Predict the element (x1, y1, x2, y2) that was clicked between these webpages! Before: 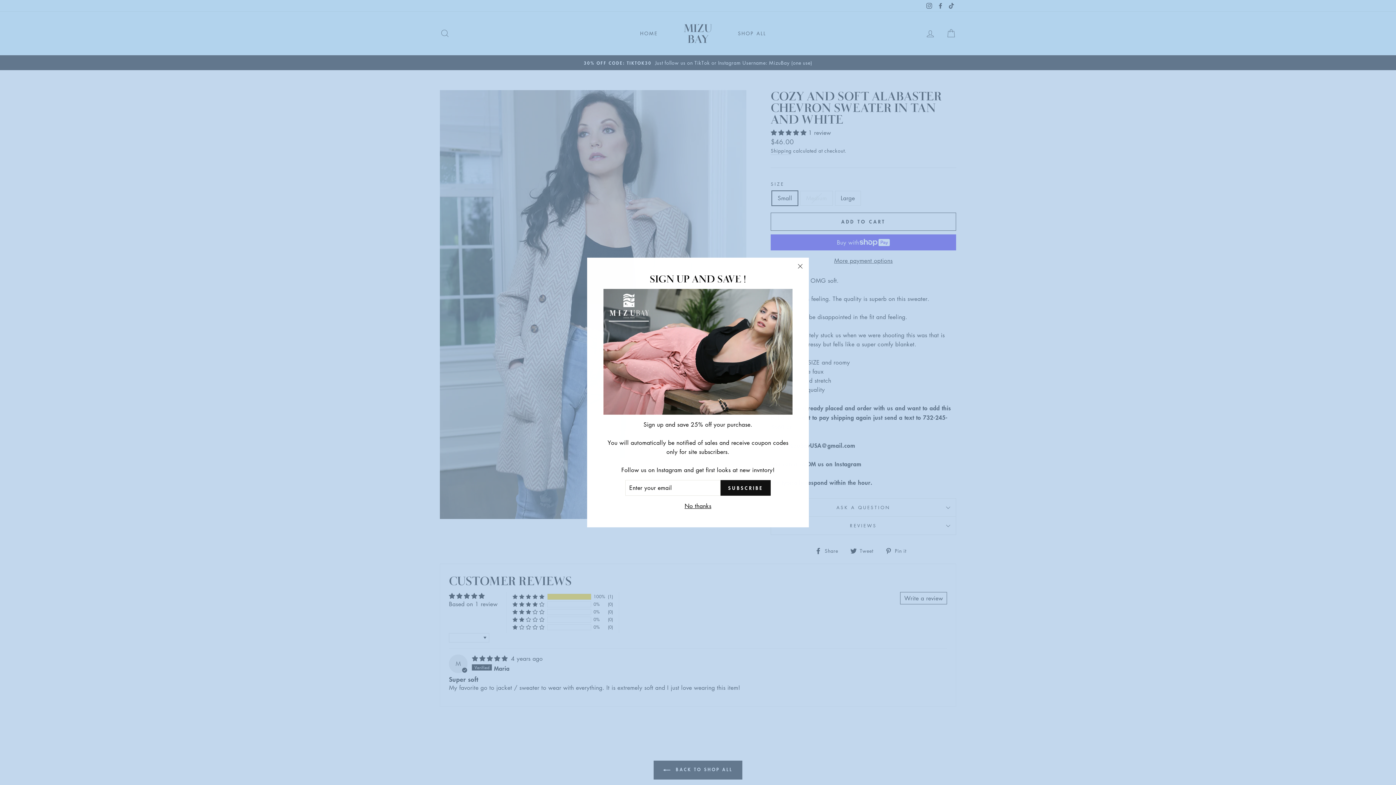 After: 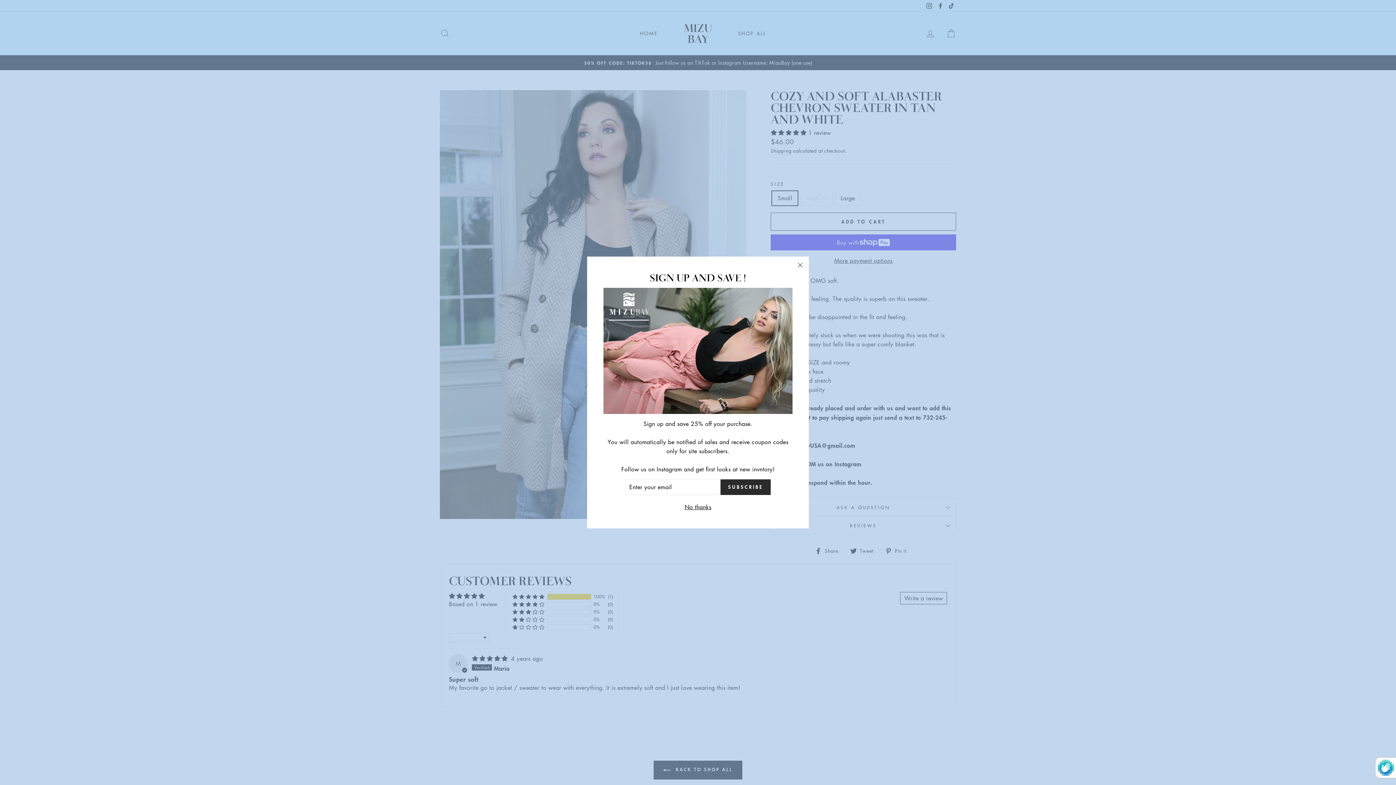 Action: bbox: (720, 480, 770, 496) label: SUBSCRIBE